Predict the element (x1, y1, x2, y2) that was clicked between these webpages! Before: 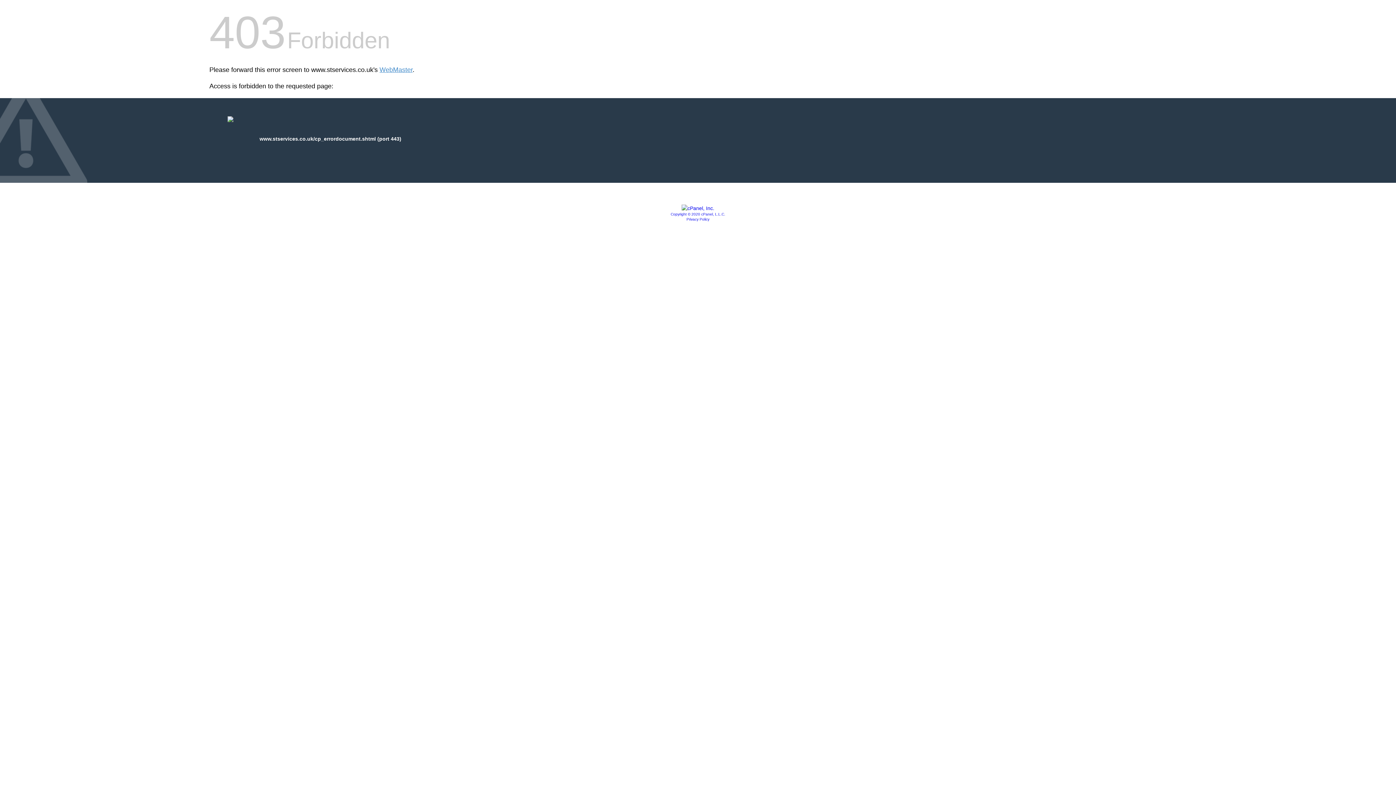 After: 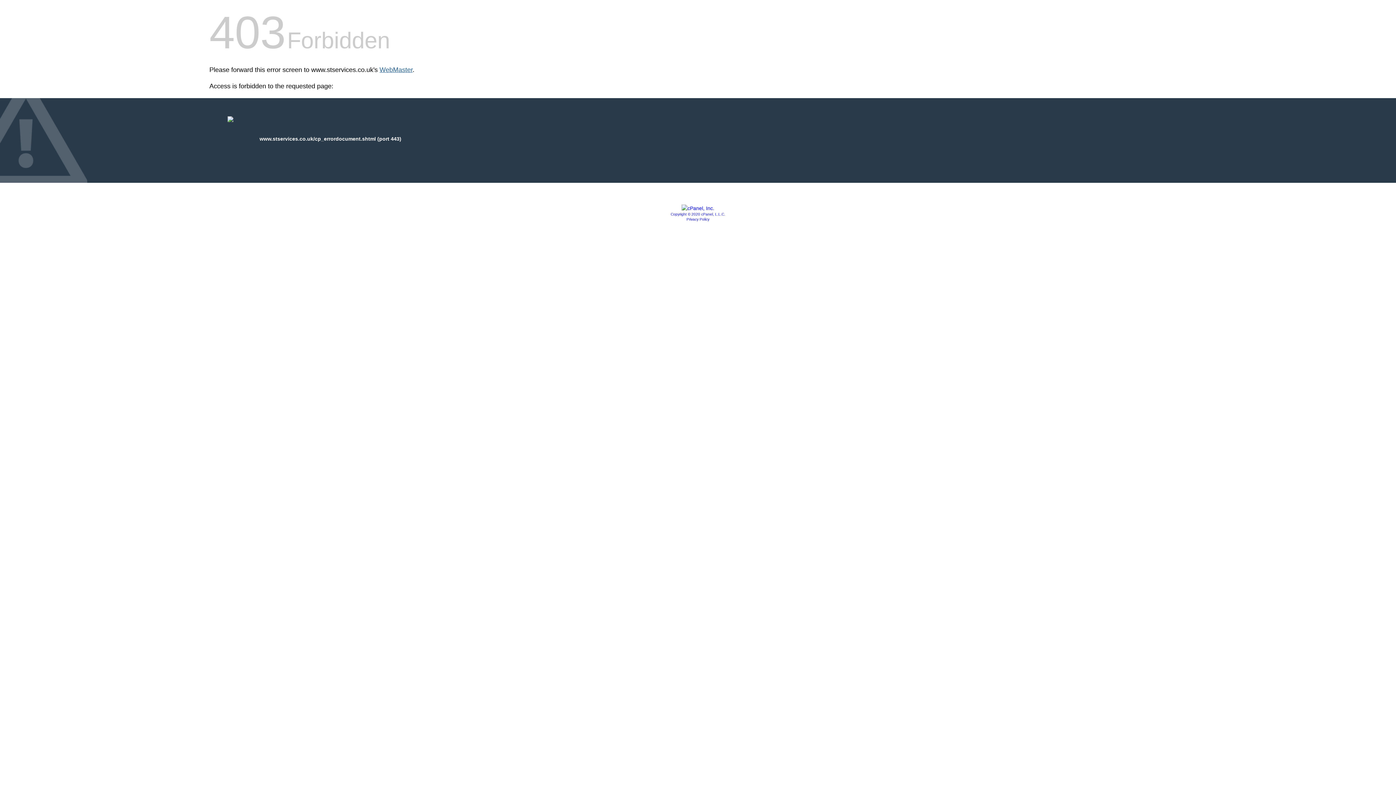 Action: bbox: (379, 66, 412, 73) label: WebMaster